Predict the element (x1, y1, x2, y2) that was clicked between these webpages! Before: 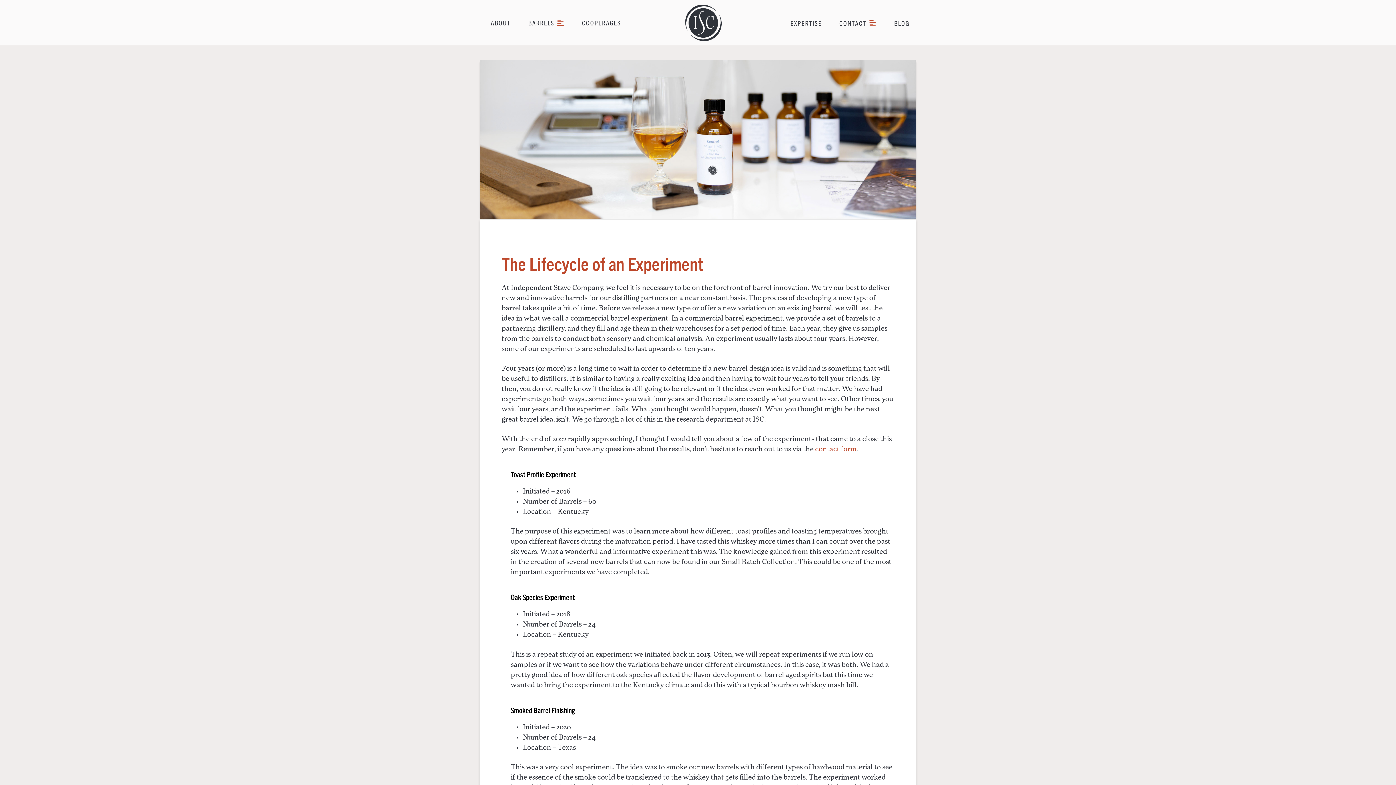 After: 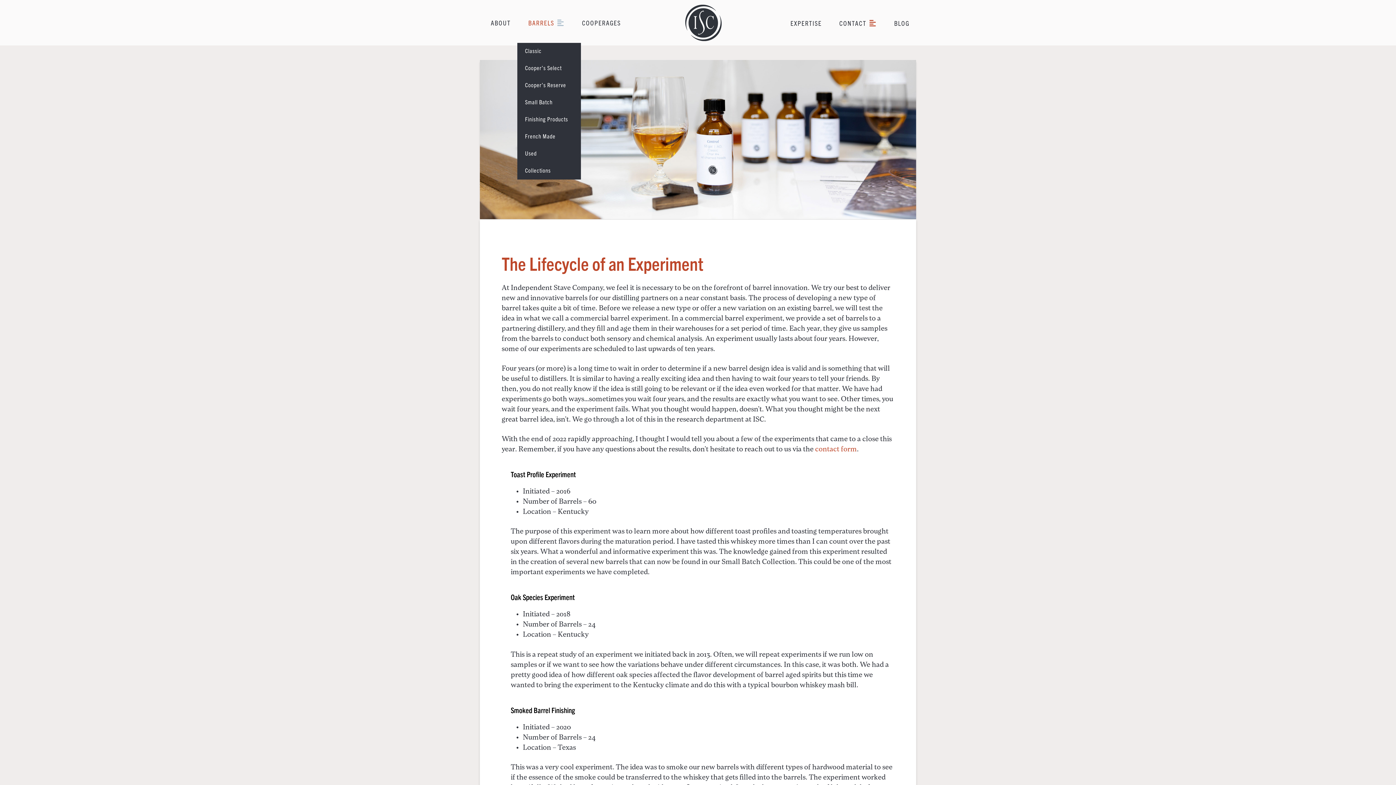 Action: bbox: (517, 8, 571, 36) label: BARRELS